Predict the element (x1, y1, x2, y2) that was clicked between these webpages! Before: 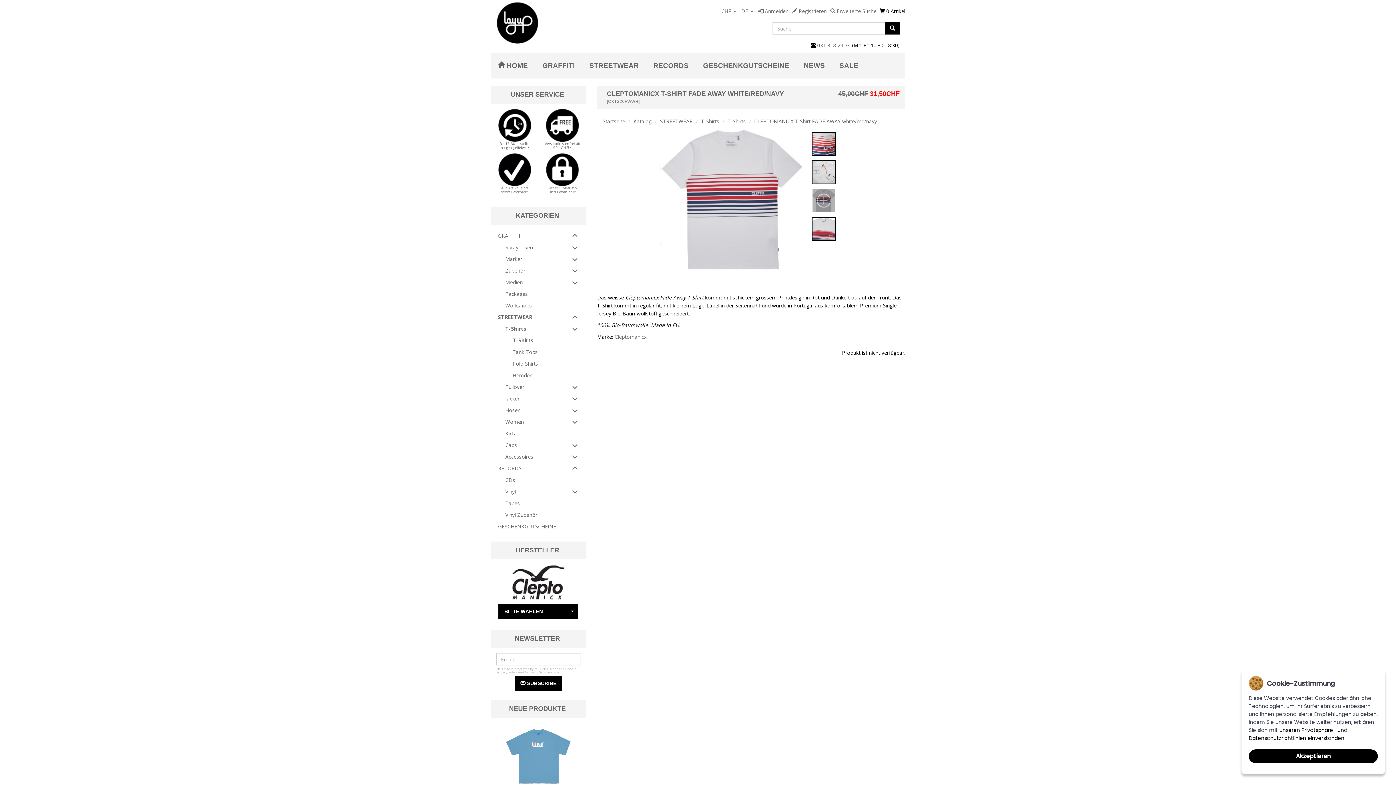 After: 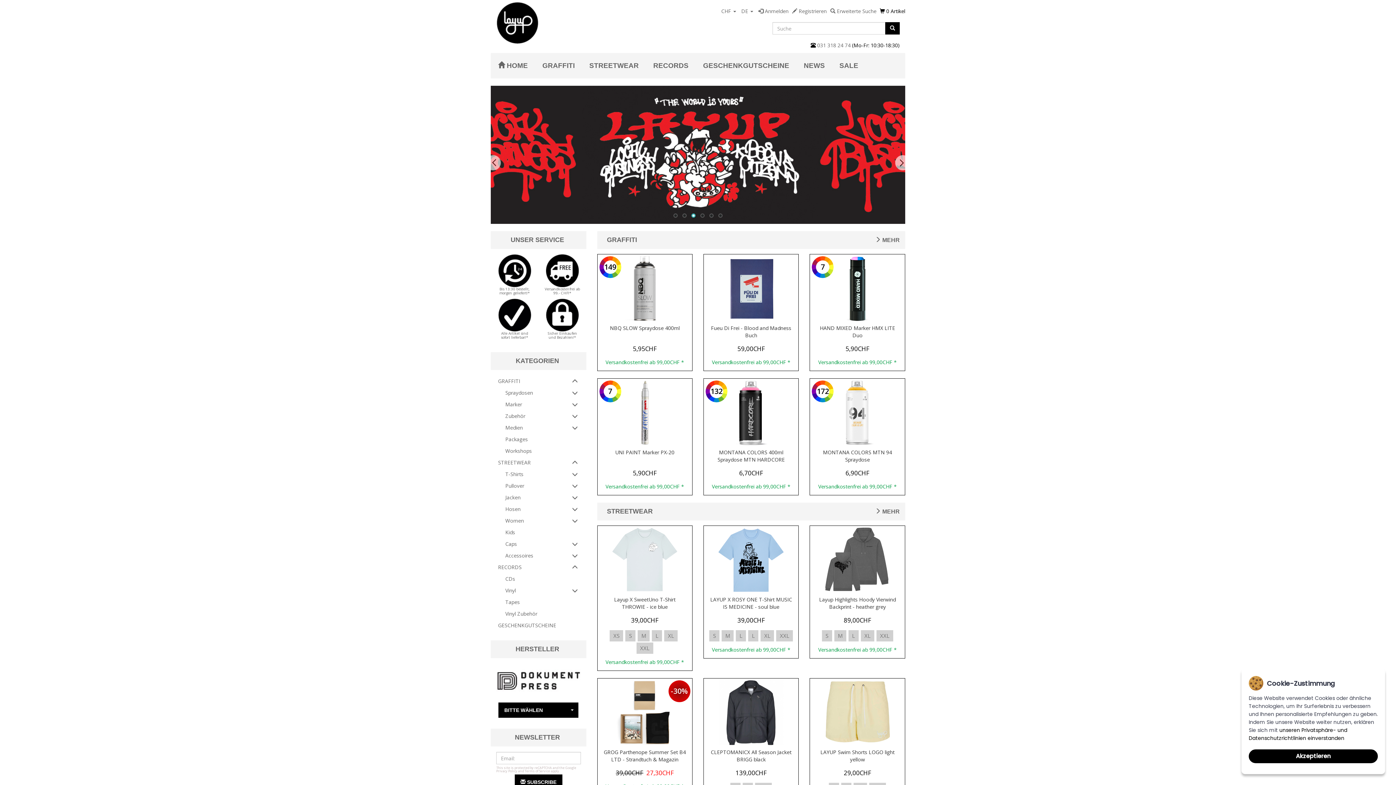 Action: bbox: (602, 117, 625, 124) label: Startseite